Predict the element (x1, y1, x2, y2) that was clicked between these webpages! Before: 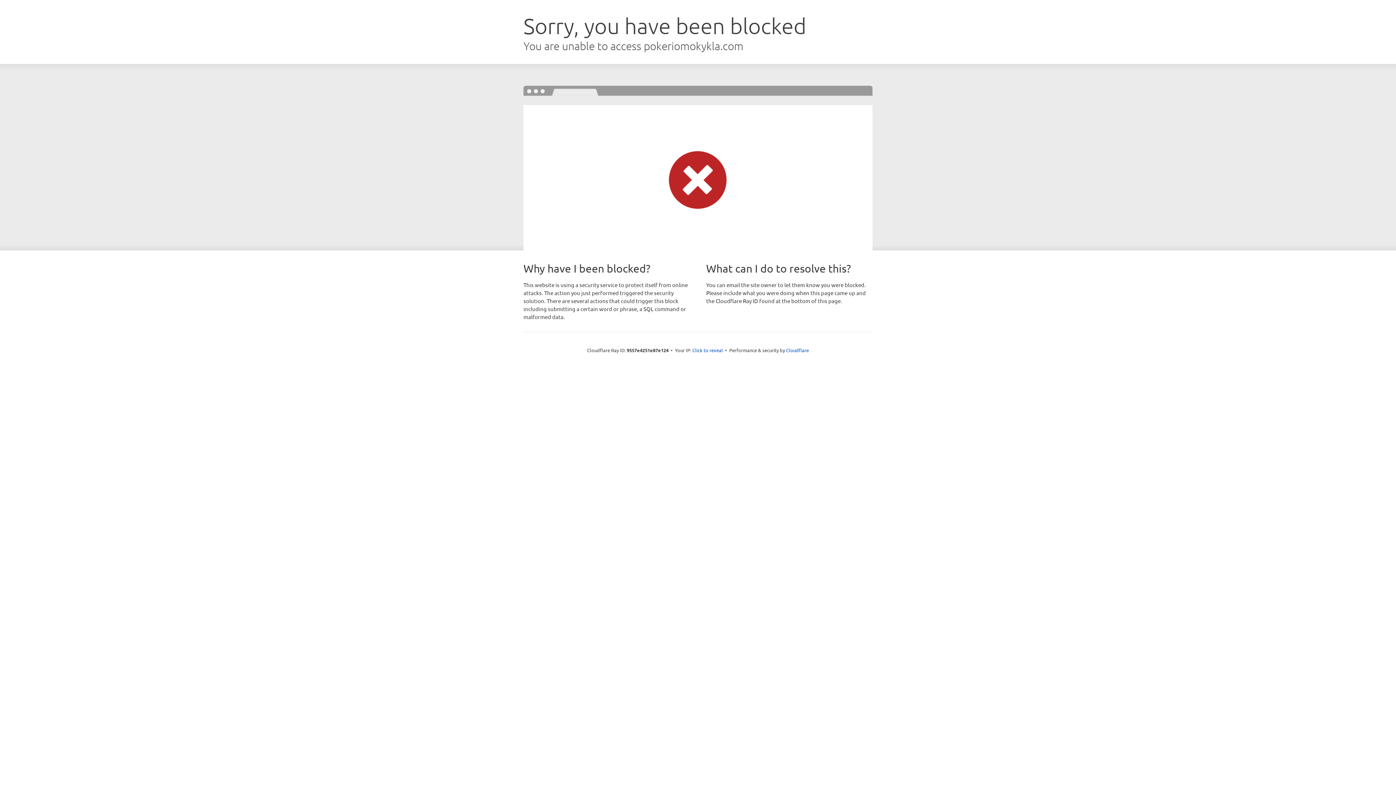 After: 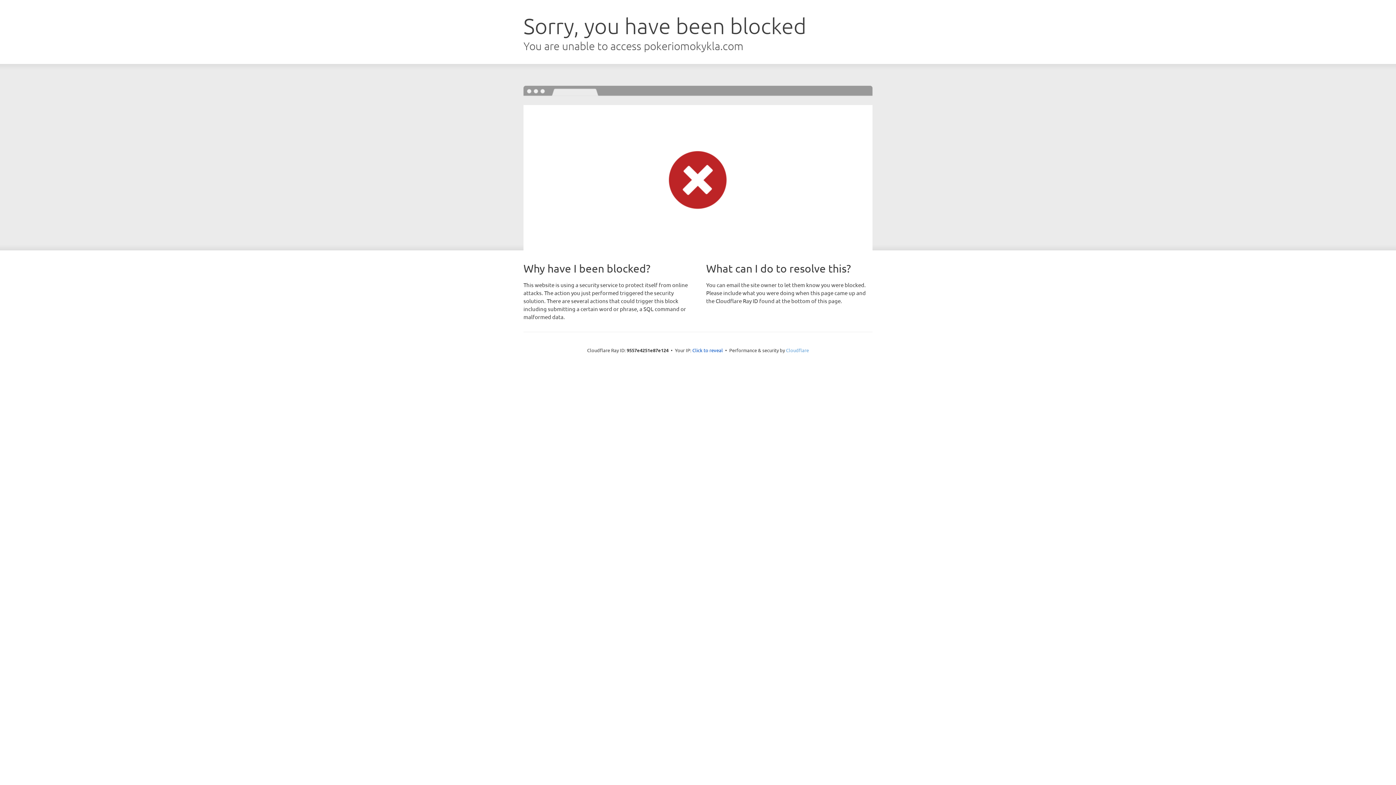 Action: bbox: (786, 347, 809, 353) label: Cloudflare